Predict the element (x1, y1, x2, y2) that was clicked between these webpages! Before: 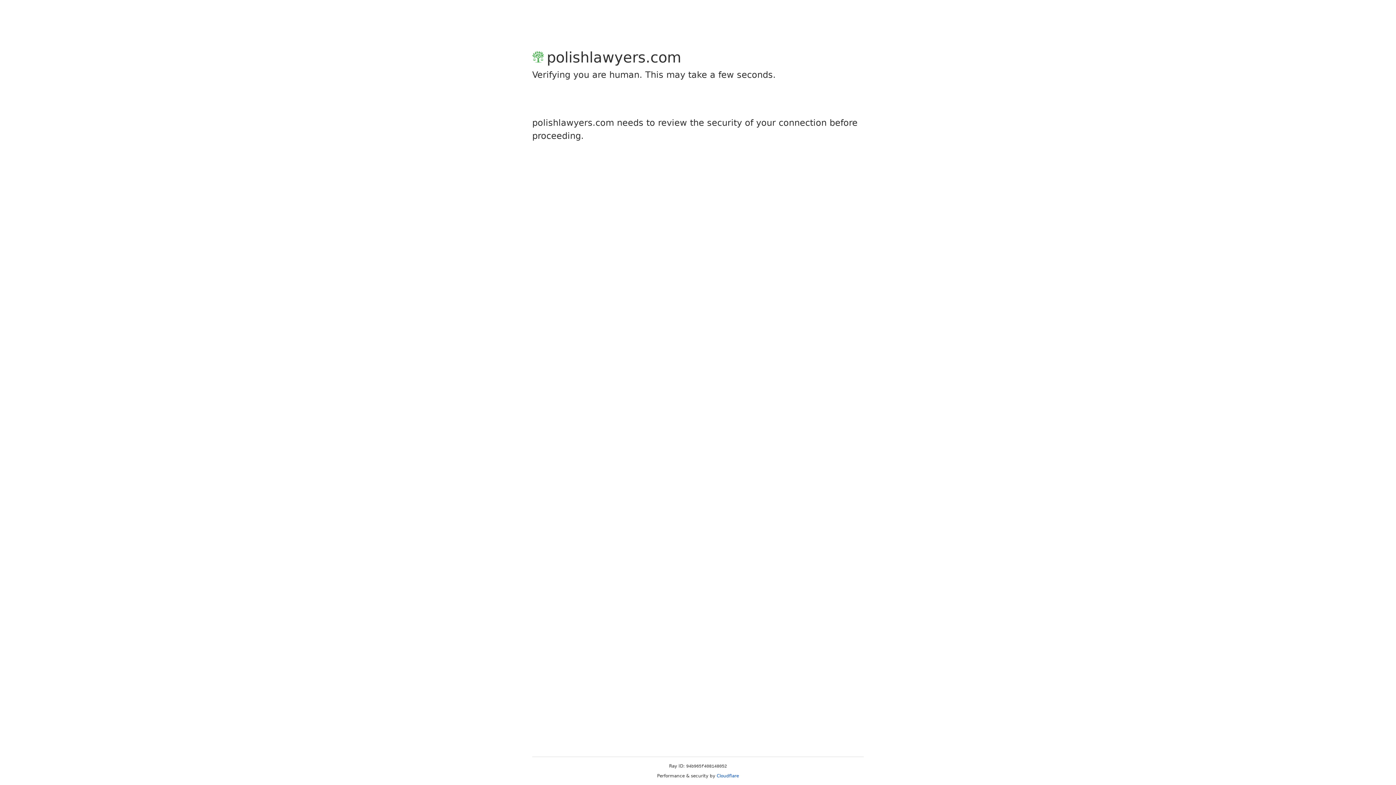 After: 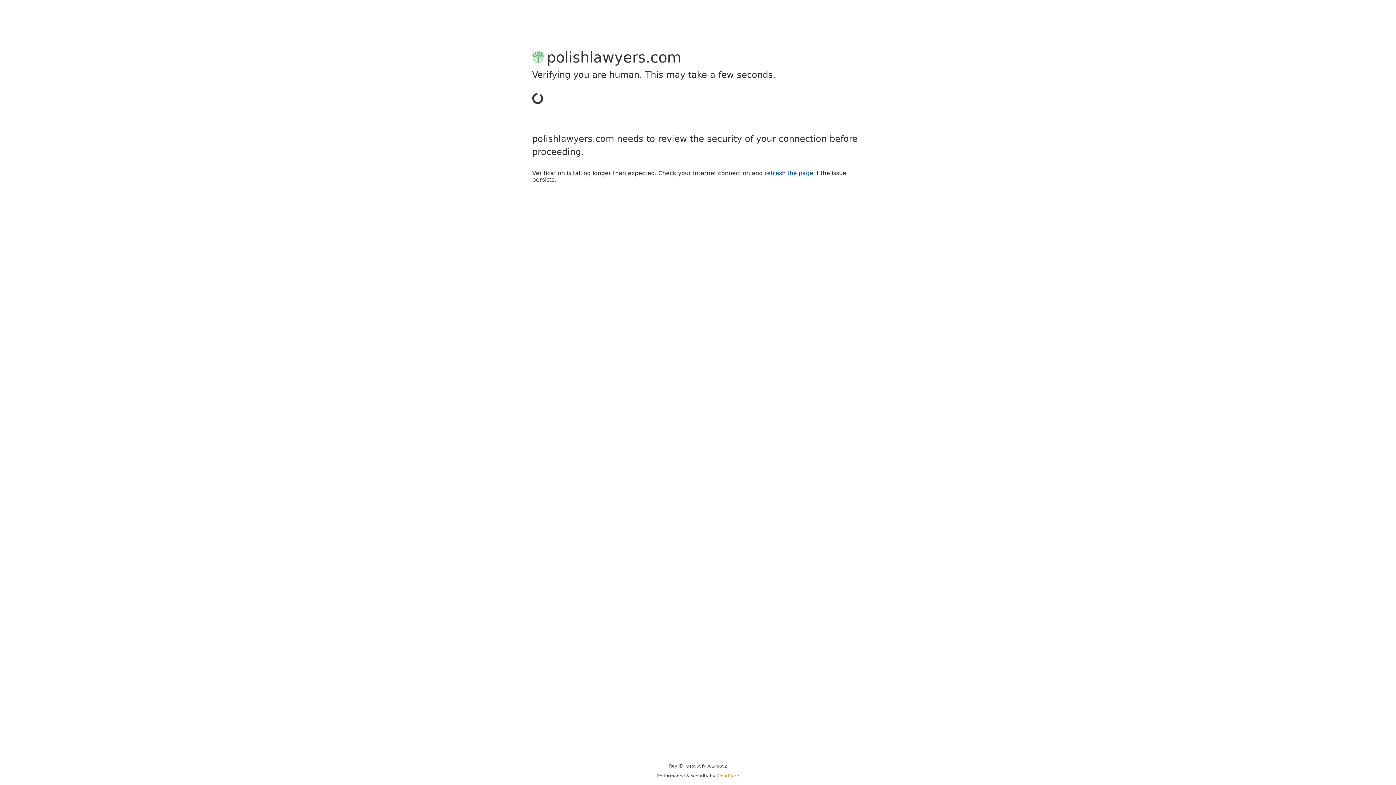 Action: label: Cloudflare bbox: (716, 773, 739, 778)